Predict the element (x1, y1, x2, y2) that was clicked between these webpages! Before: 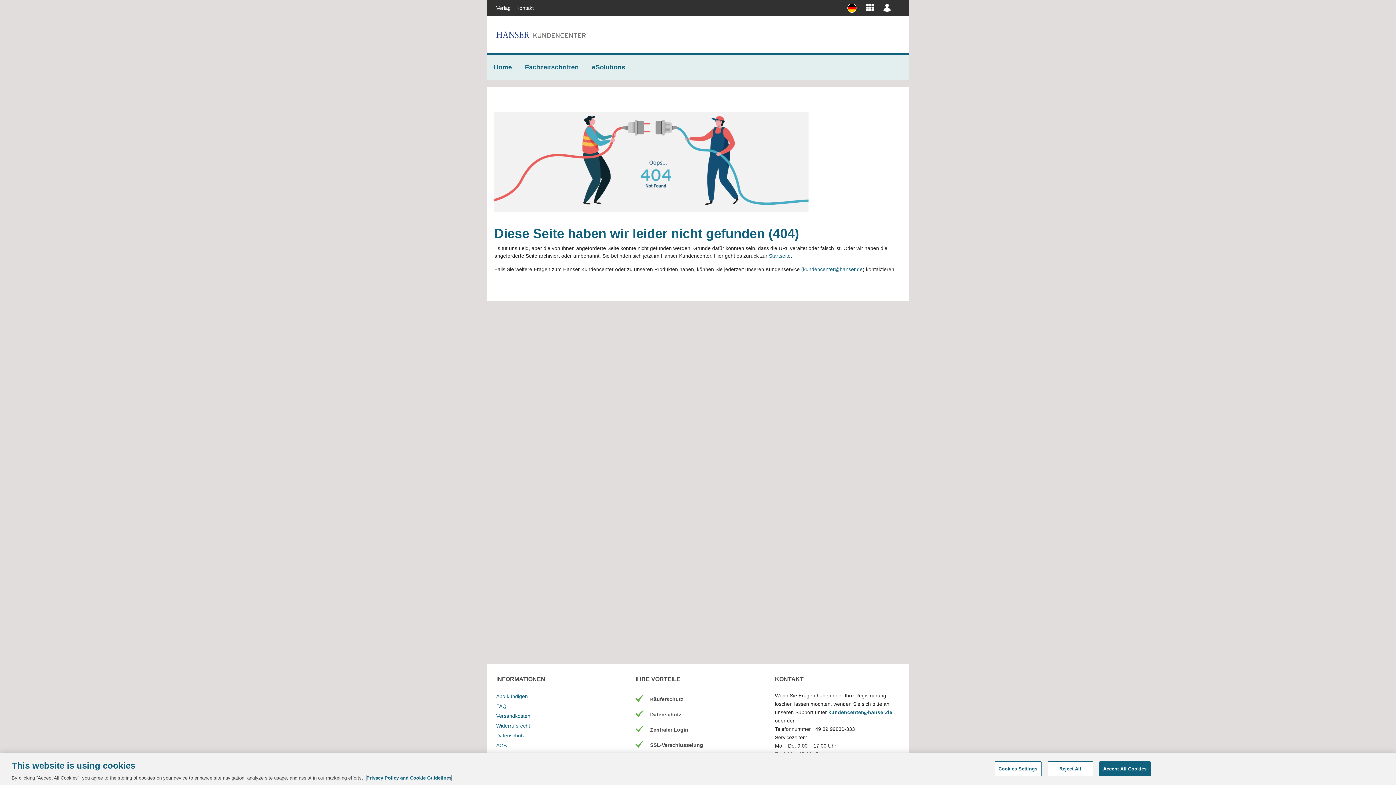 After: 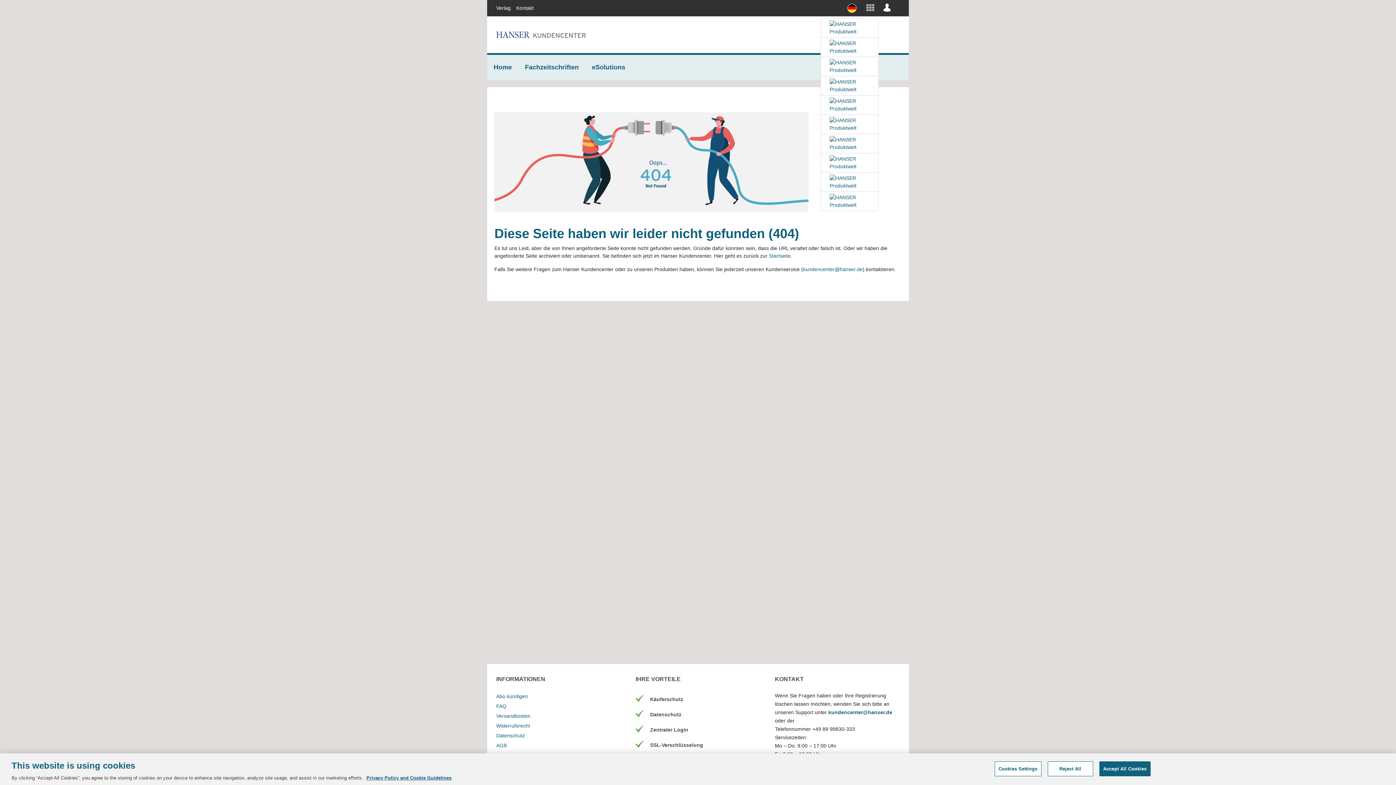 Action: label: HANSER Produktwelt bbox: (862, 0, 878, 14)